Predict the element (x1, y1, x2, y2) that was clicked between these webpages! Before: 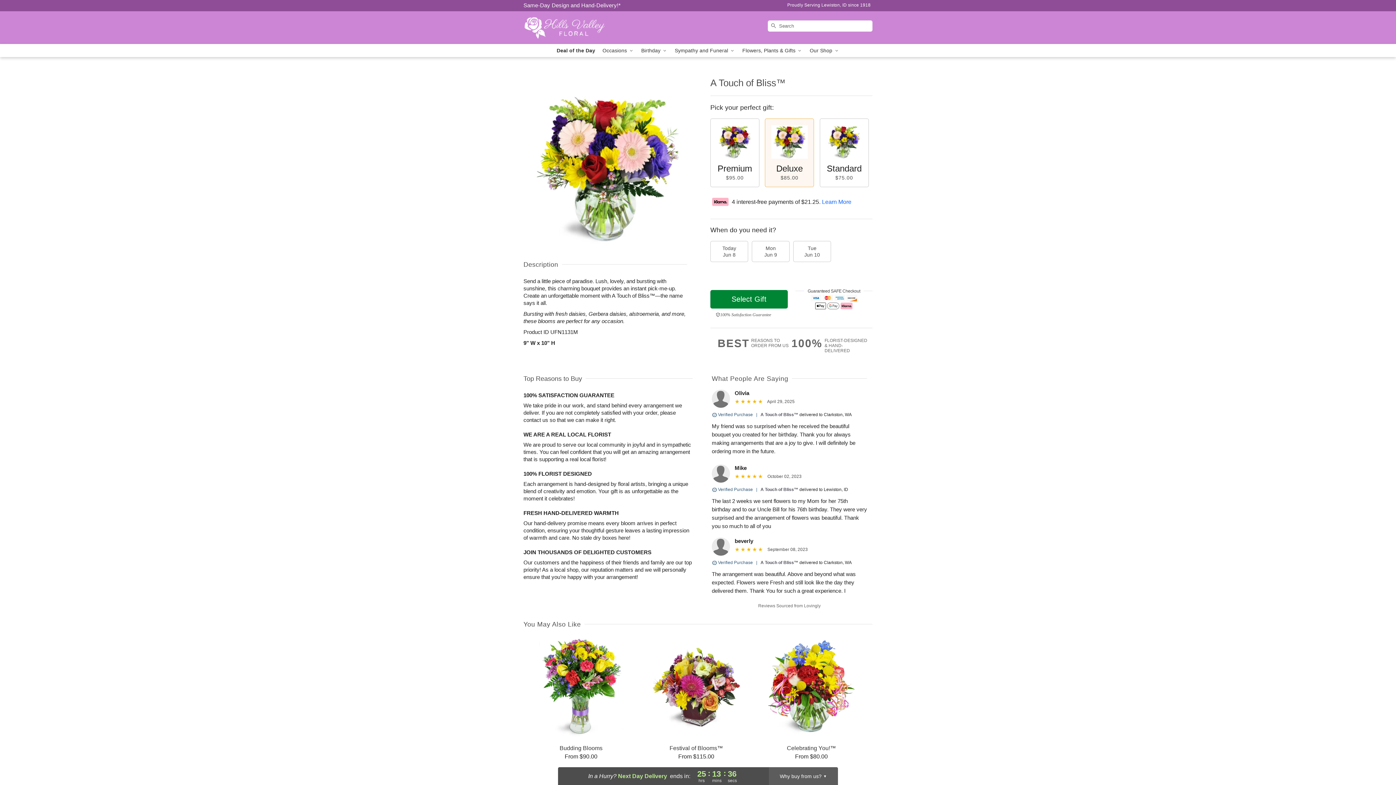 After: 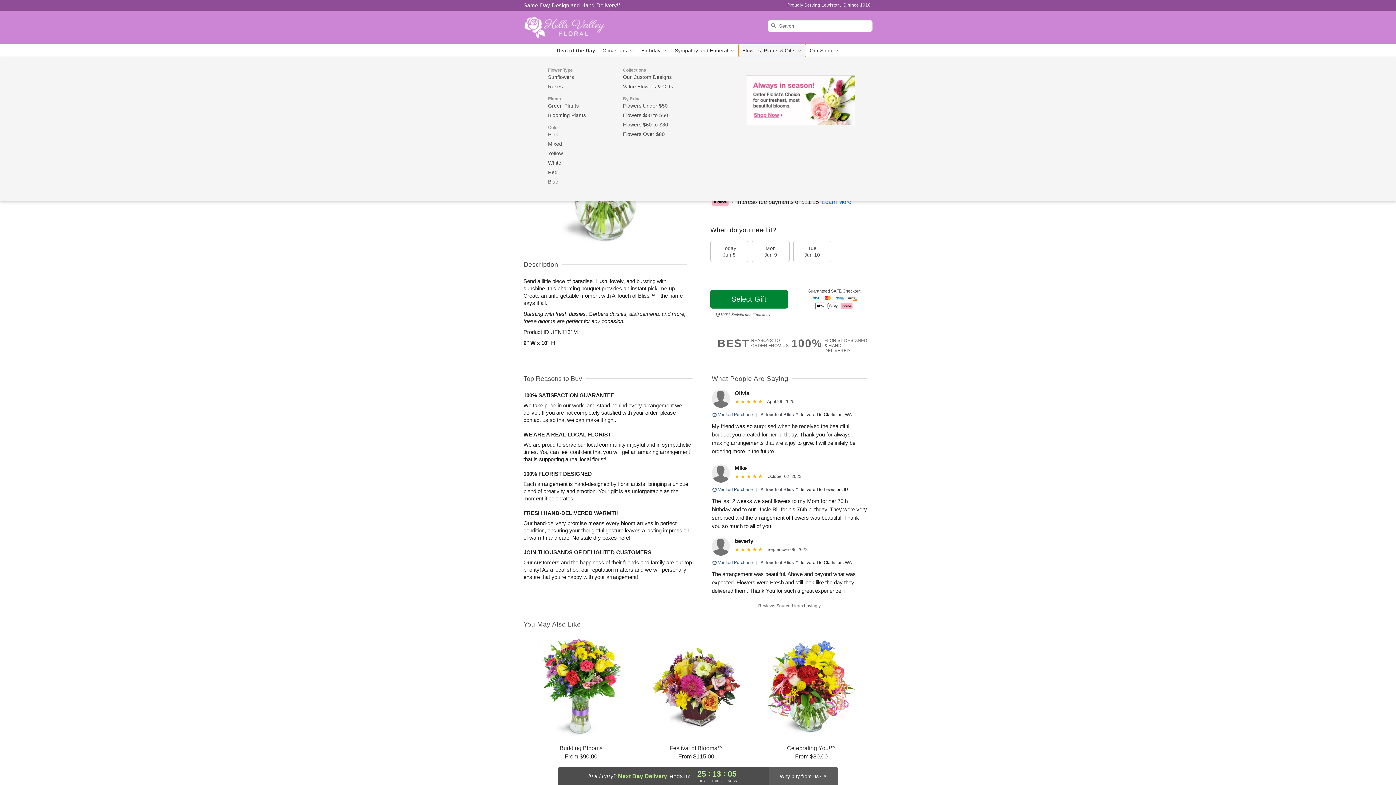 Action: bbox: (738, 44, 806, 57) label: Flowers, Plants & Gifts 